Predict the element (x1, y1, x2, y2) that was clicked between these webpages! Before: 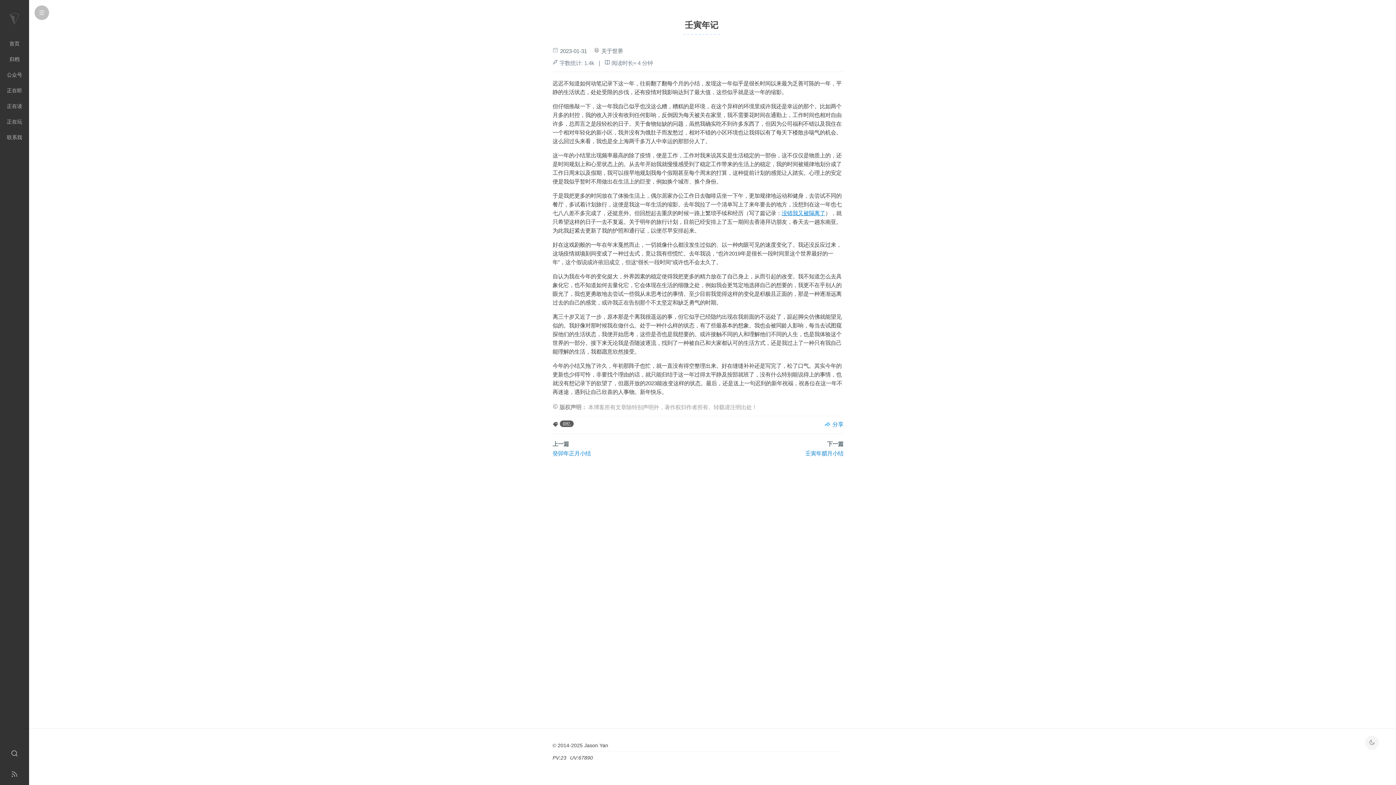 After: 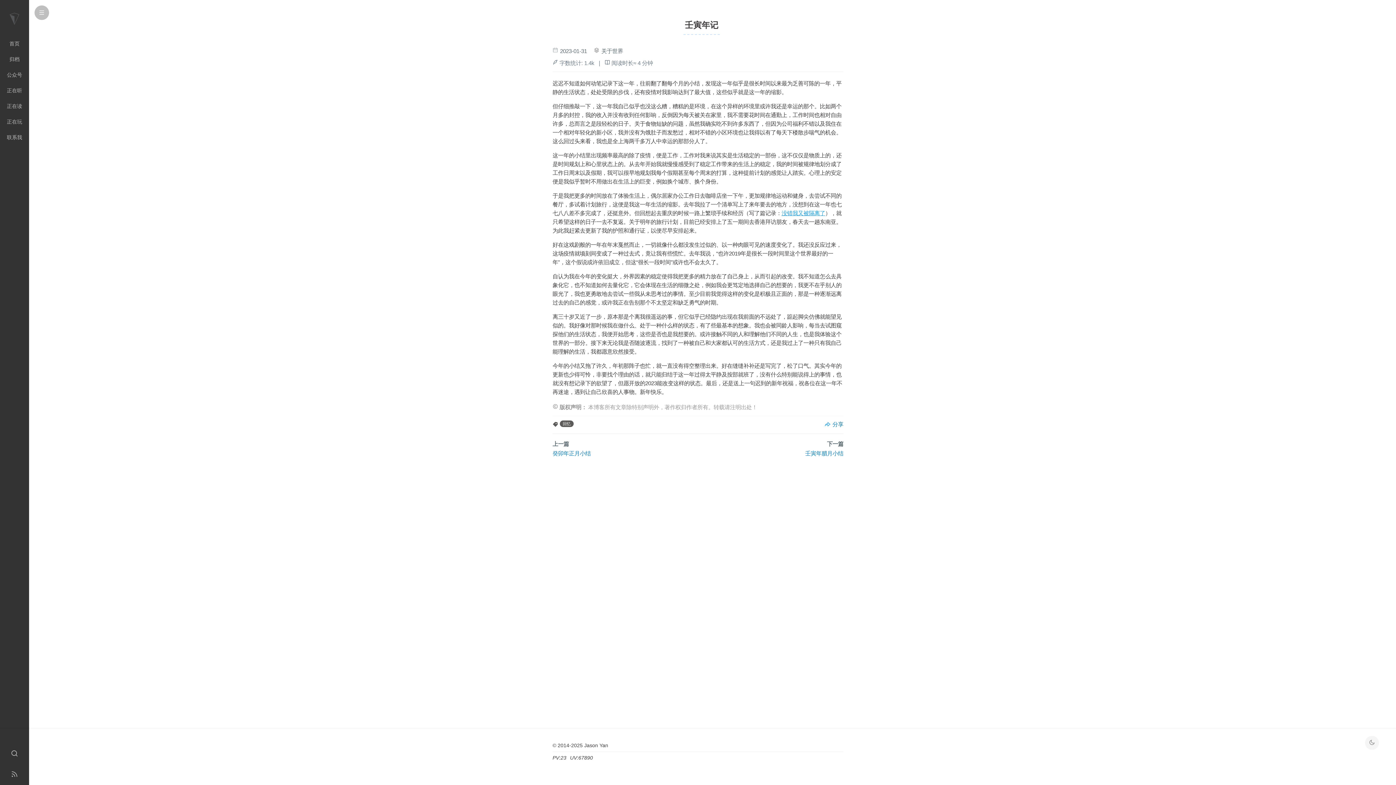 Action: label: 没错我又被隔离了 bbox: (781, 210, 825, 216)